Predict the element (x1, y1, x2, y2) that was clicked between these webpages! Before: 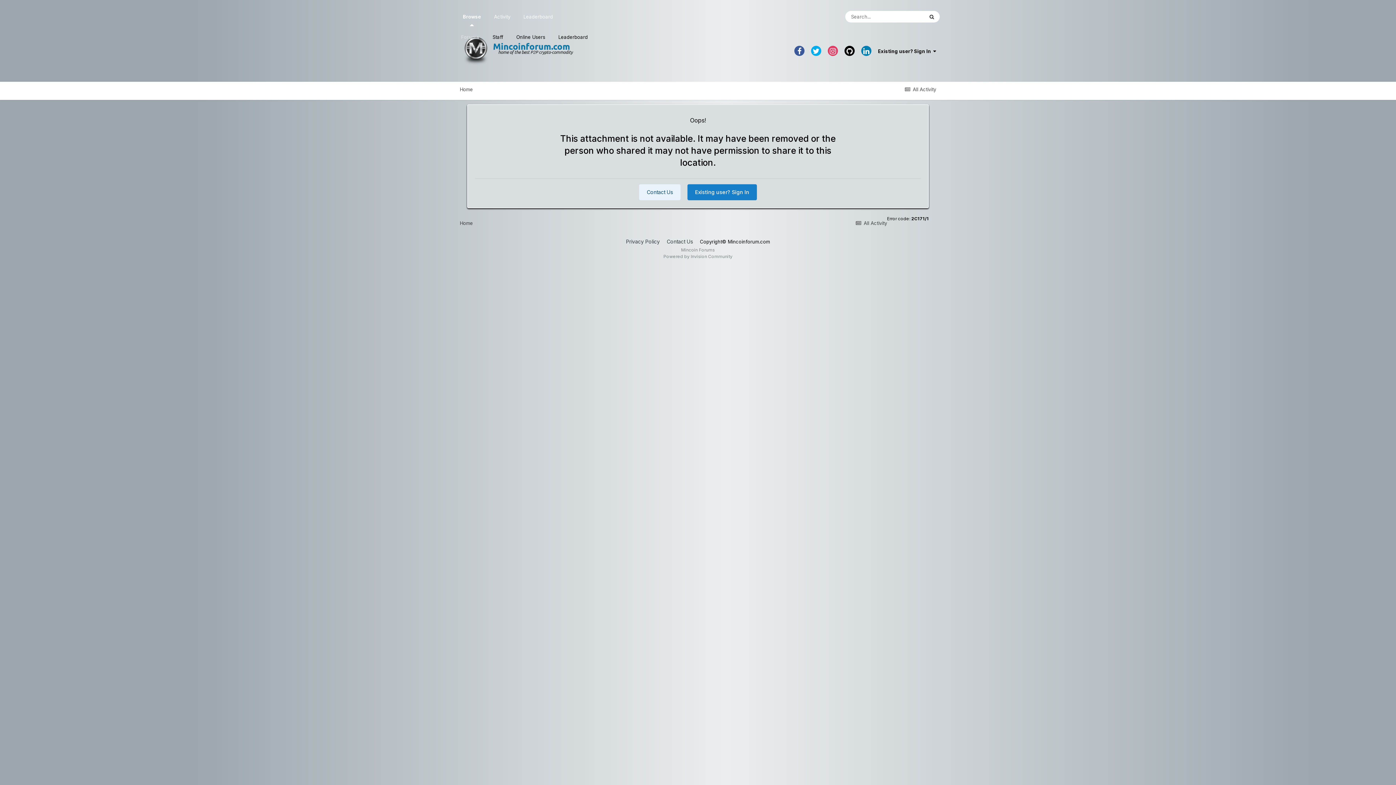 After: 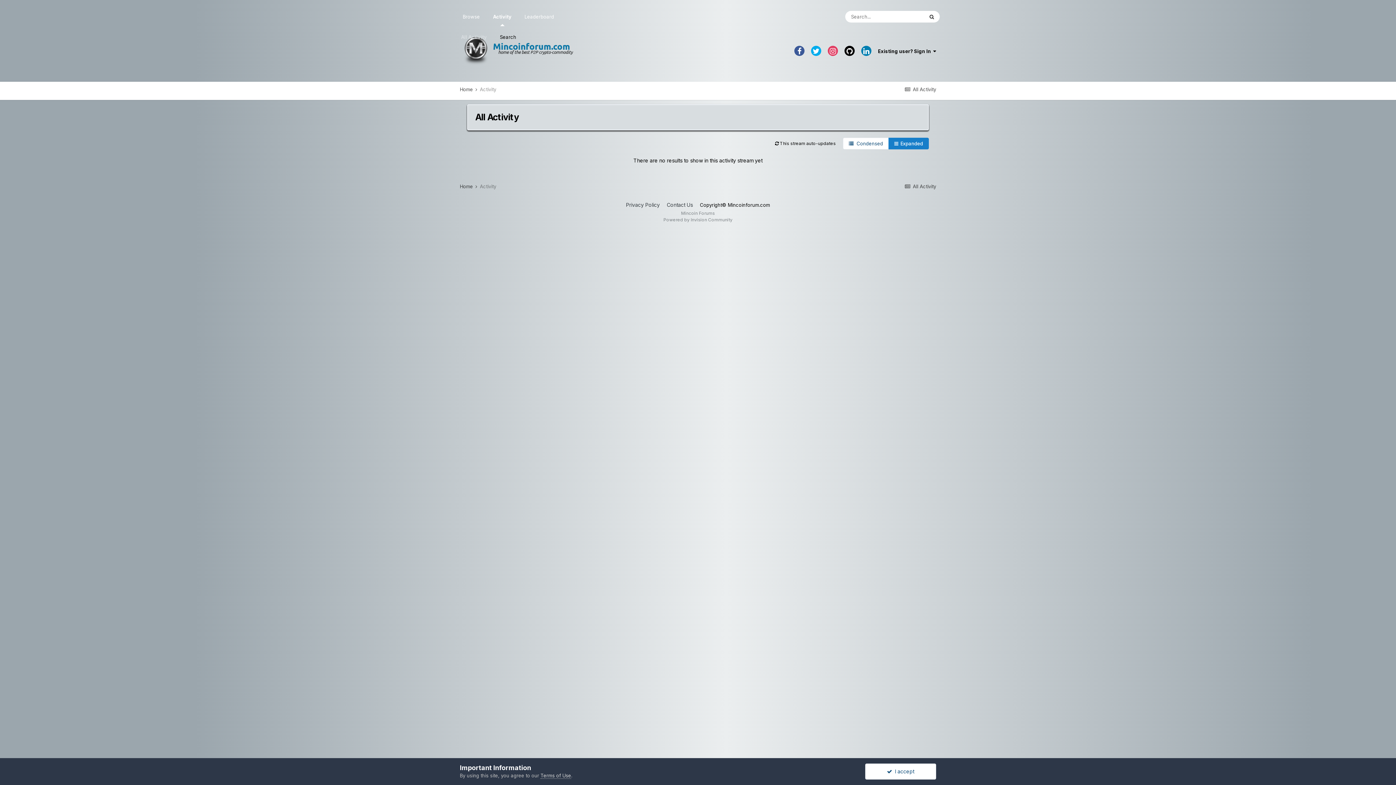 Action: bbox: (487, 7, 517, 26) label: Activity